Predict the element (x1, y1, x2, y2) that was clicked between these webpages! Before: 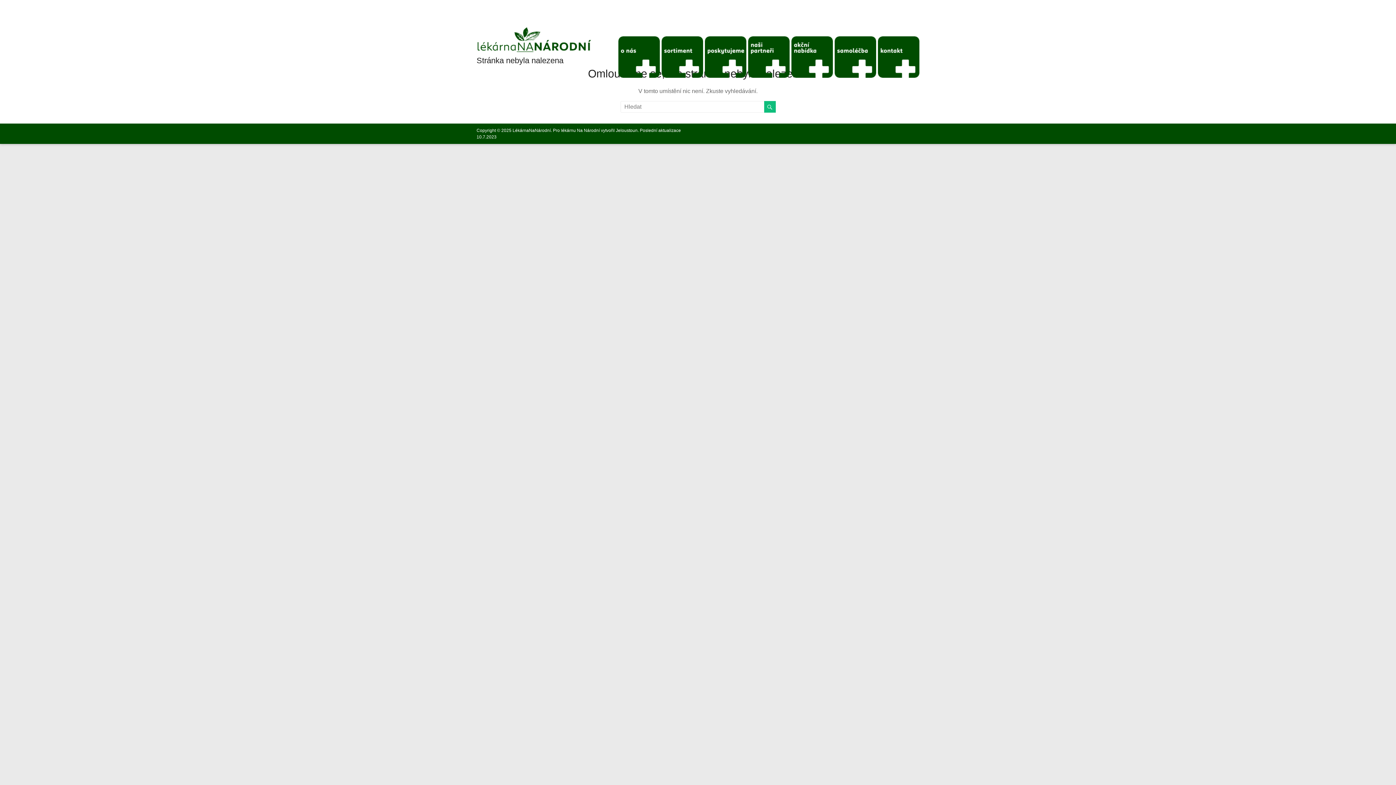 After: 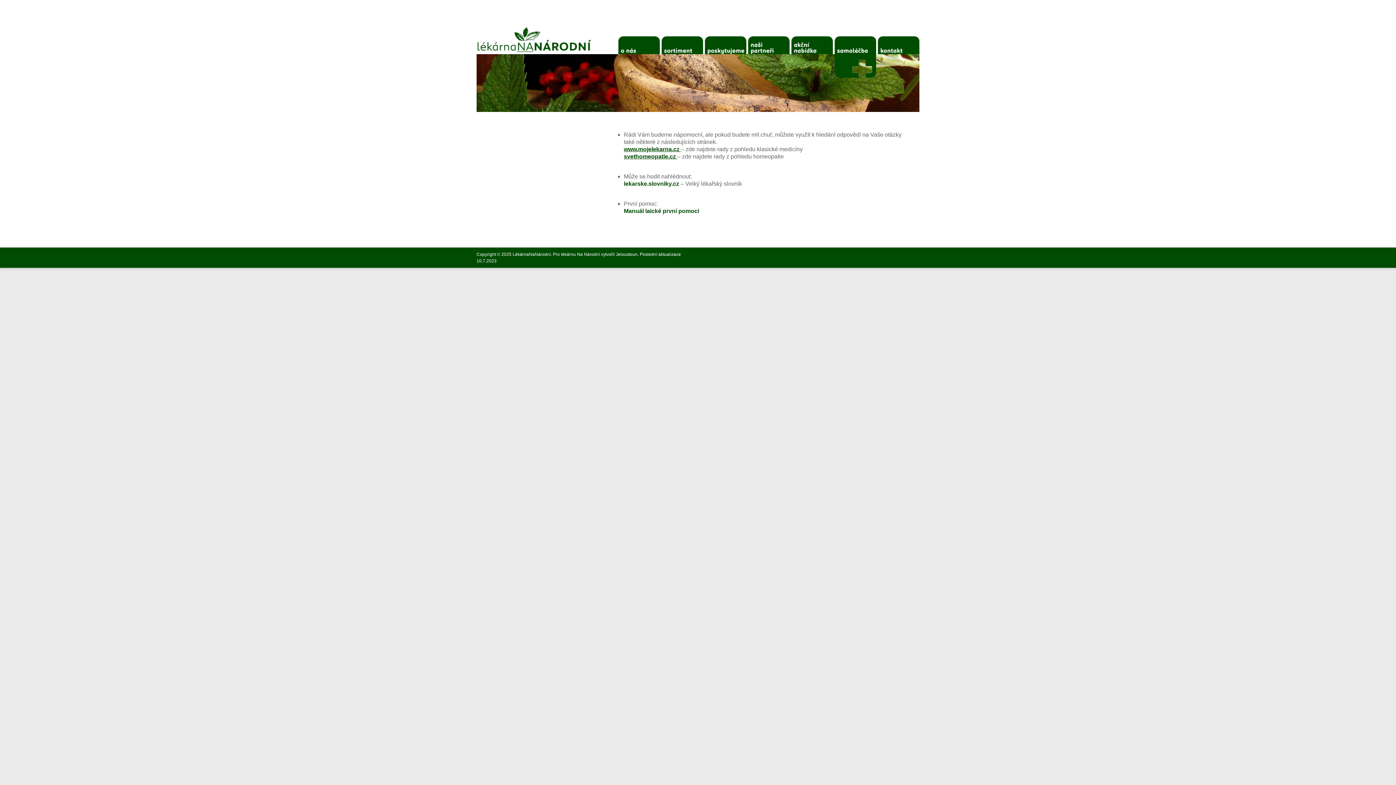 Action: bbox: (834, 36, 876, 83) label: Samoléčba